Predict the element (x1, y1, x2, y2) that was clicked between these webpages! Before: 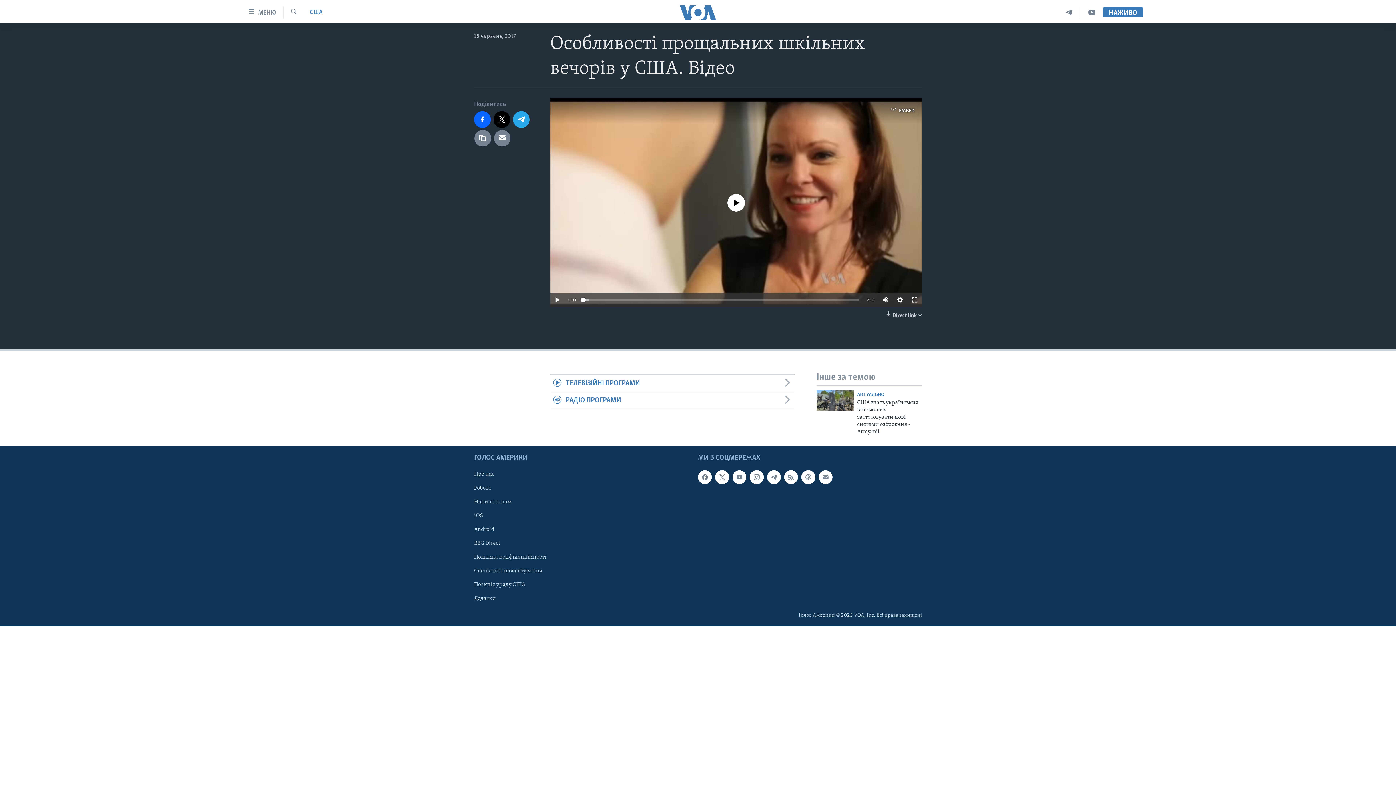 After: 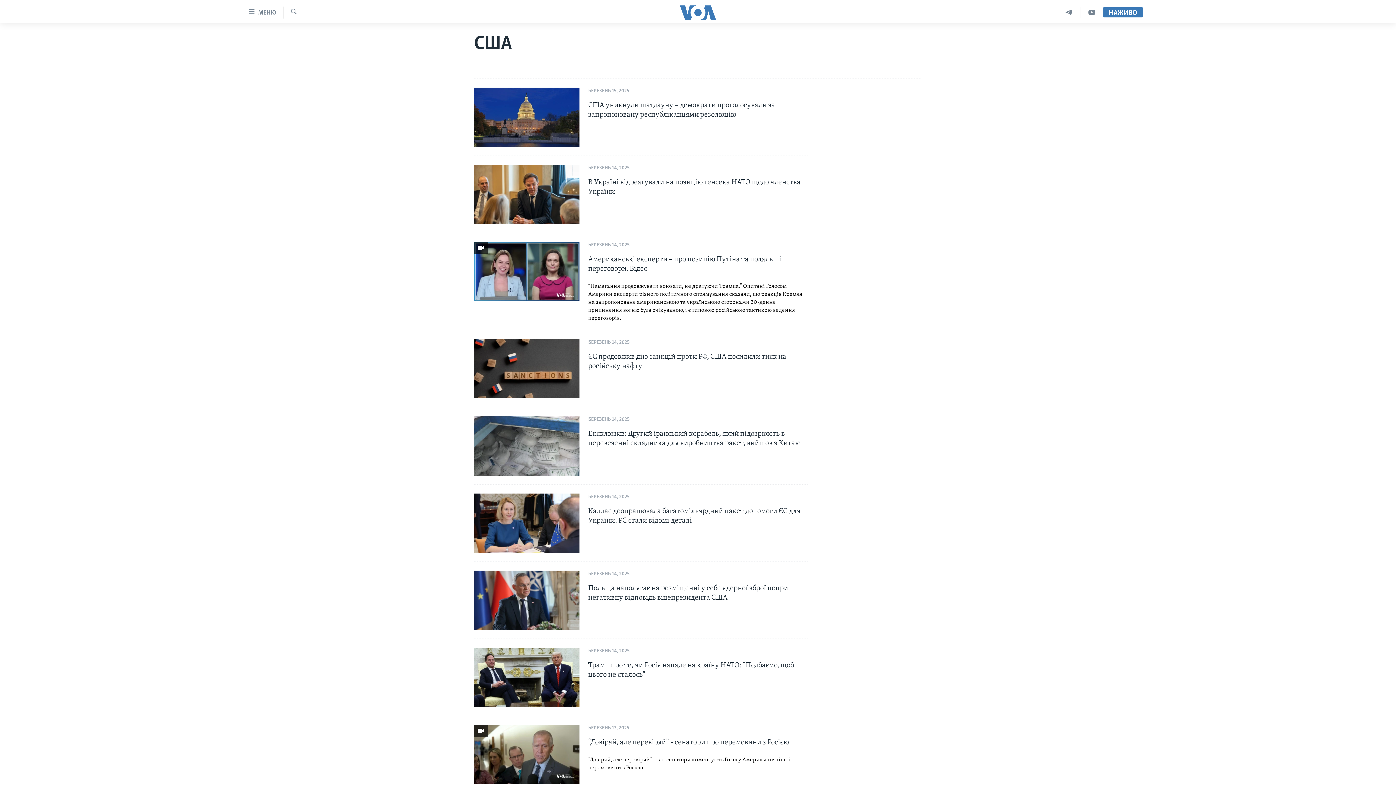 Action: bbox: (309, 8, 322, 17) label: США